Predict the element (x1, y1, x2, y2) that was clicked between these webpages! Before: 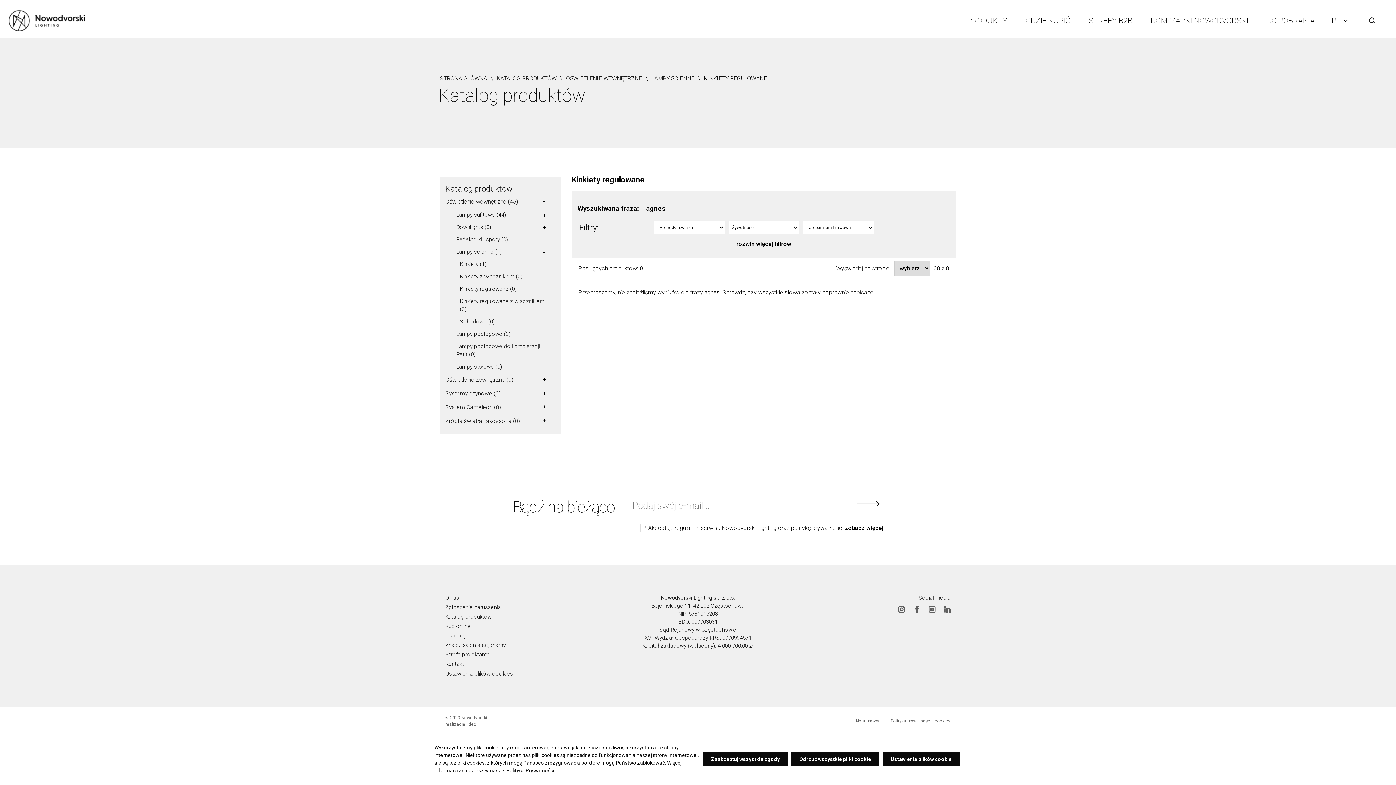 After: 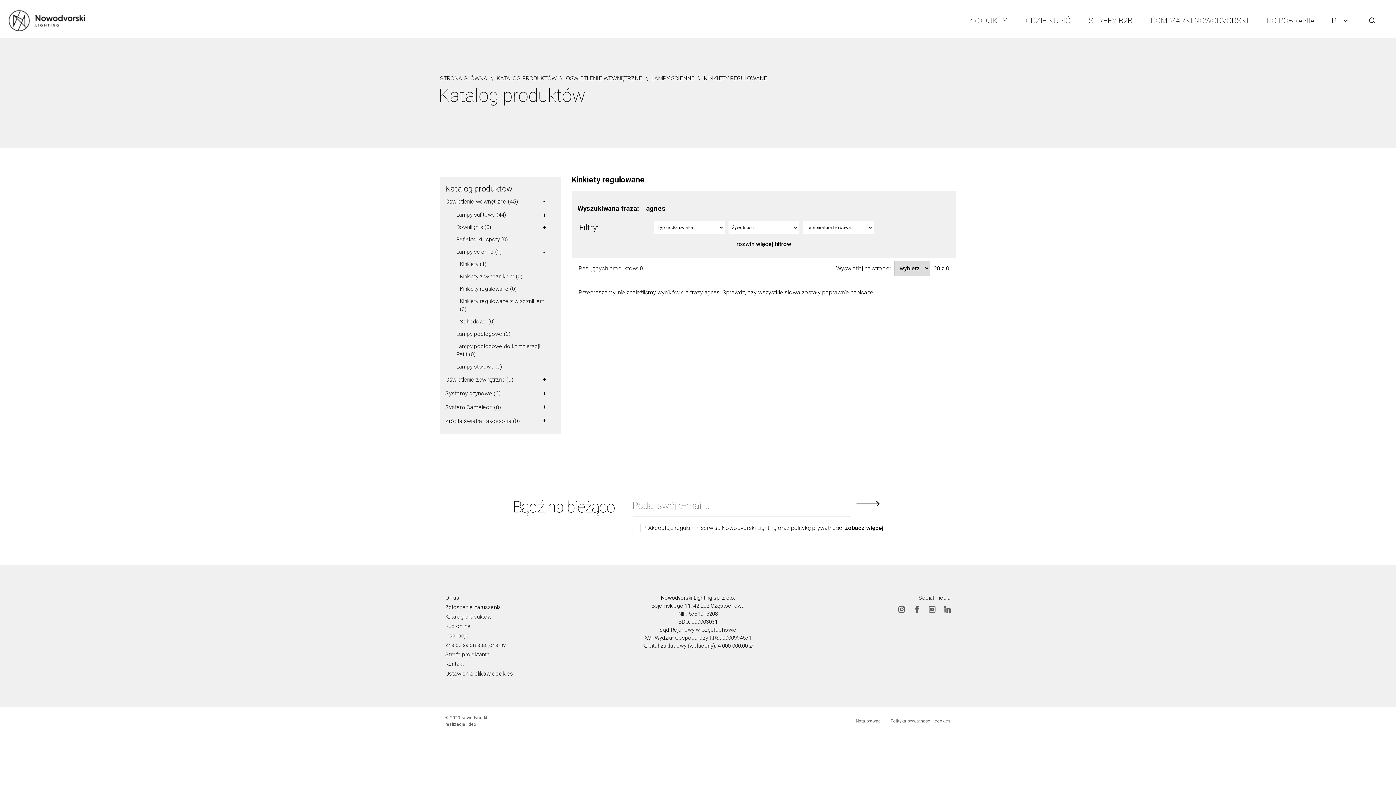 Action: bbox: (703, 752, 788, 766) label: Zaakceptuj wszystkie zgody